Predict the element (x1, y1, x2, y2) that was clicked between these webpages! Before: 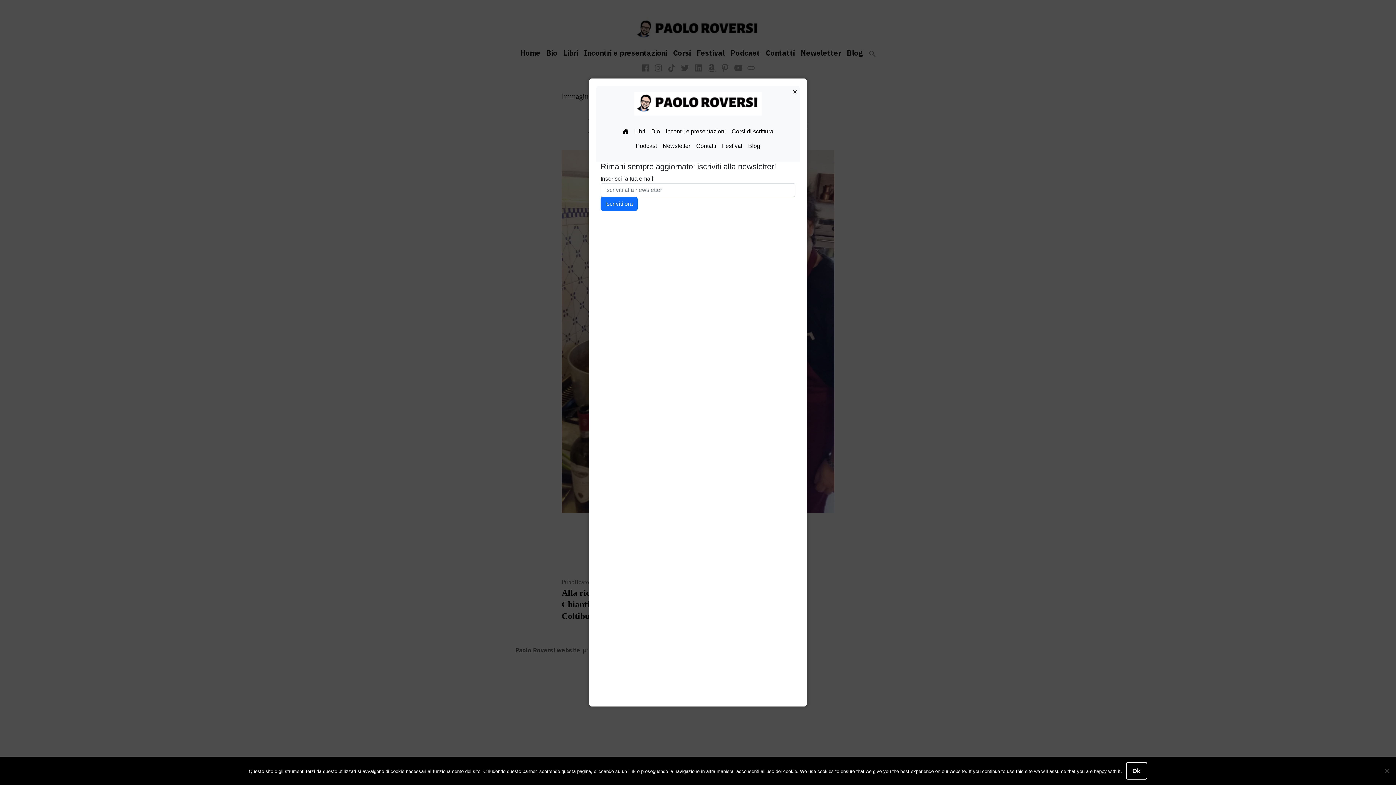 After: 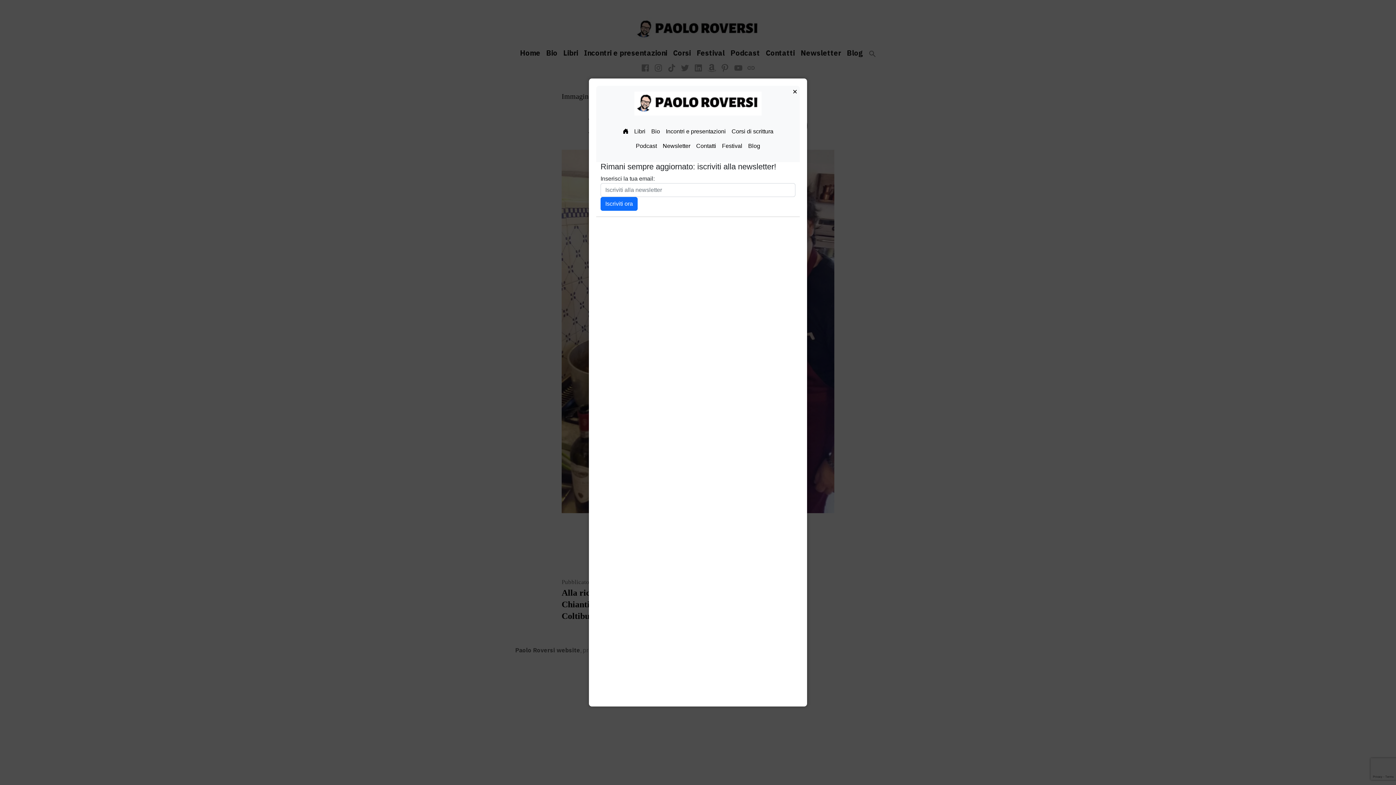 Action: label: Ok bbox: (1126, 762, 1147, 780)